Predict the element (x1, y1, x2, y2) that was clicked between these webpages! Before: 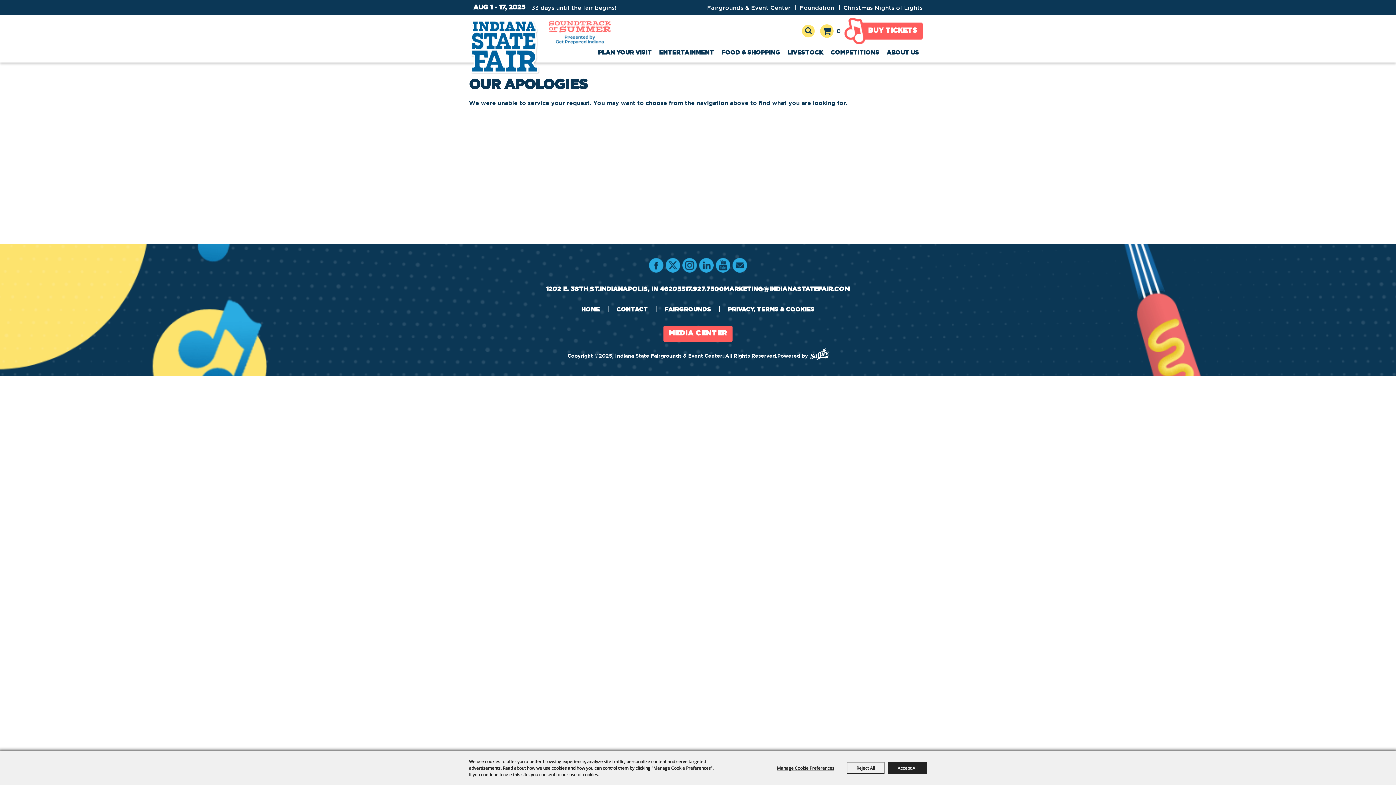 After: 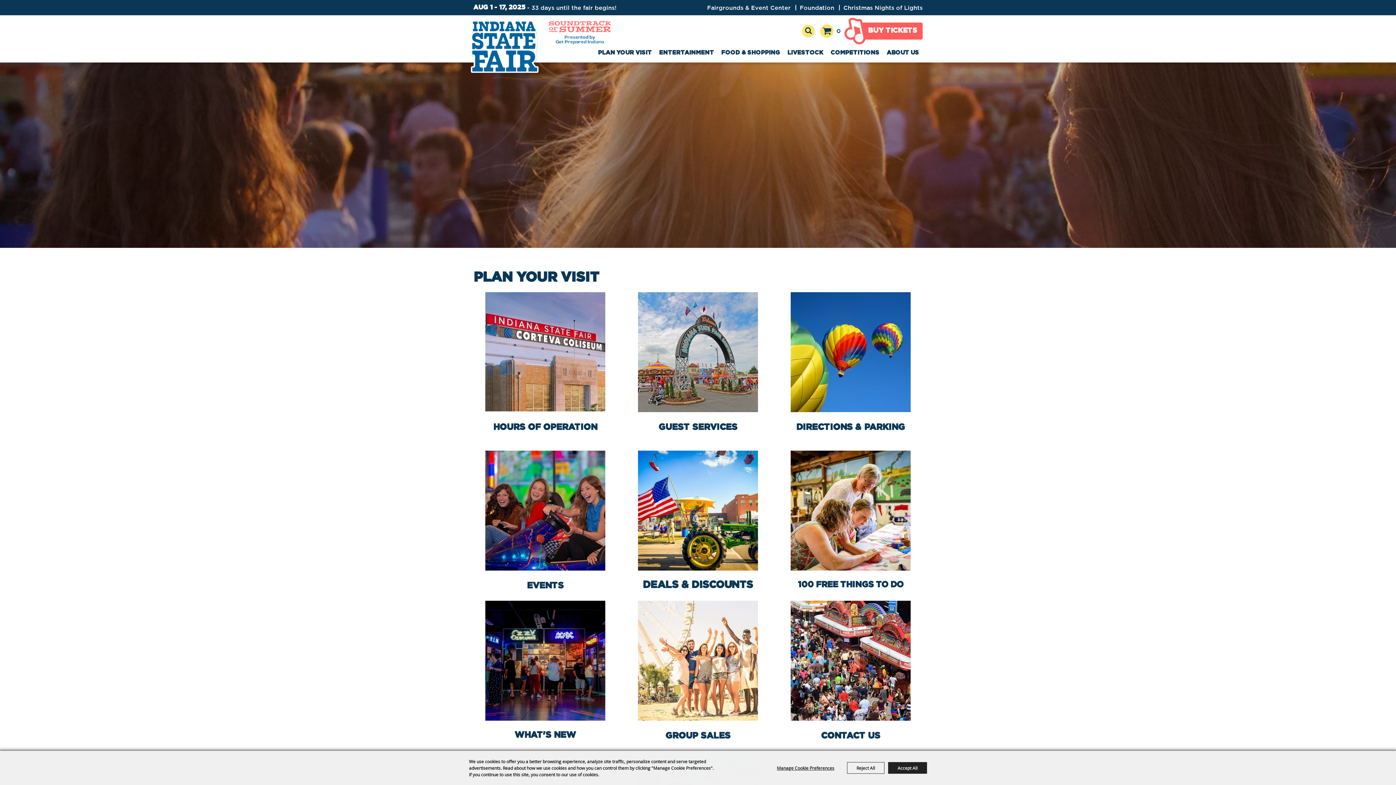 Action: bbox: (594, 44, 655, 60) label: PLAN YOUR VISIT